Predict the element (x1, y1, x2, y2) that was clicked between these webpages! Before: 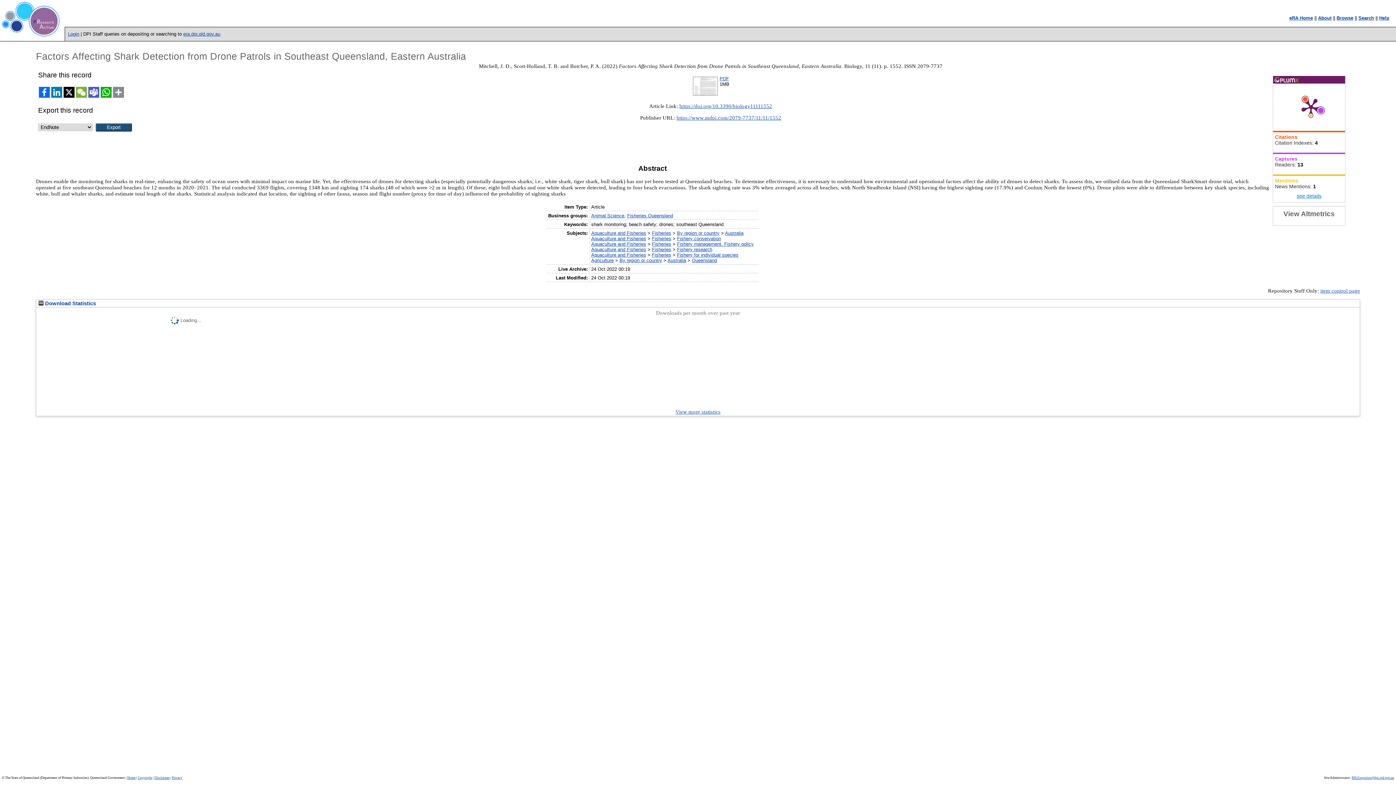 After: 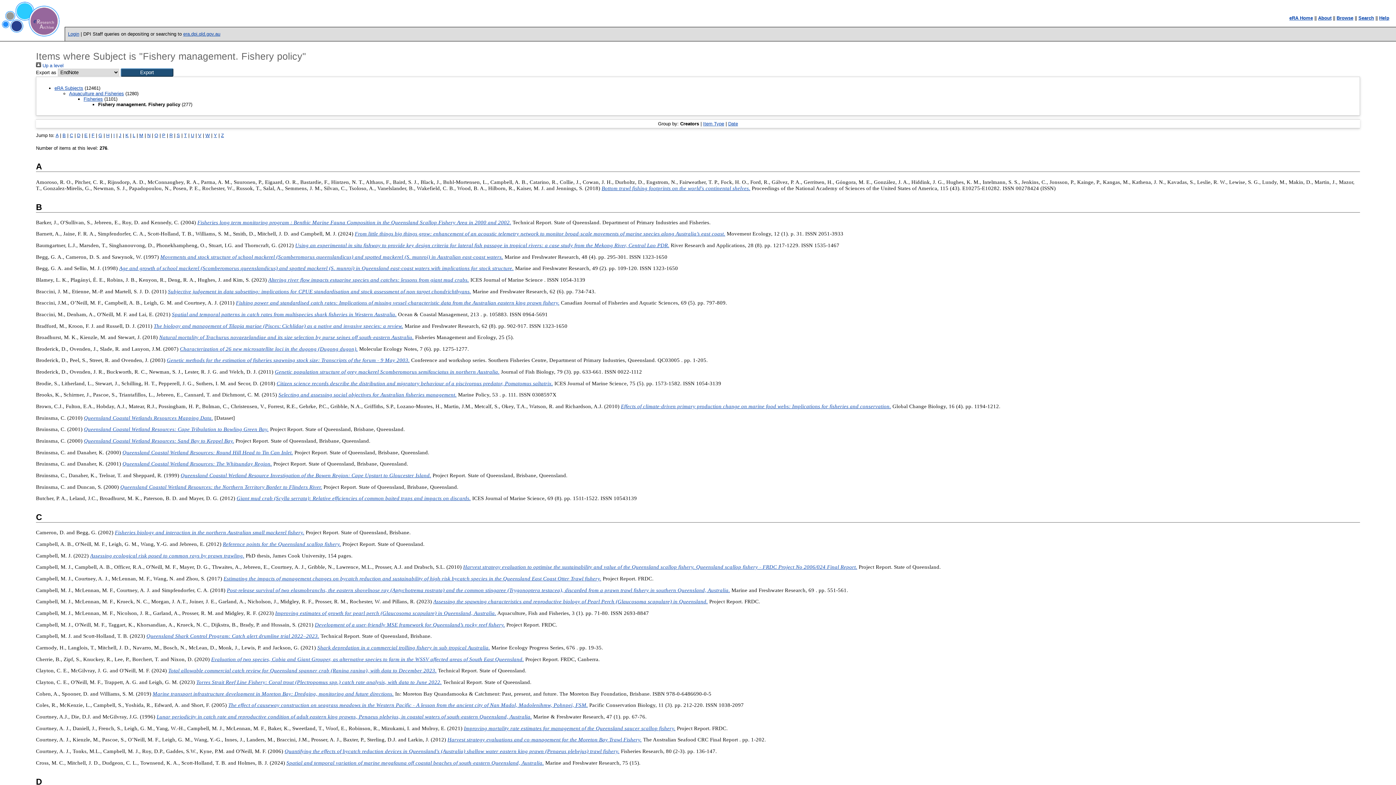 Action: bbox: (677, 241, 753, 246) label: Fishery management. Fishery policy